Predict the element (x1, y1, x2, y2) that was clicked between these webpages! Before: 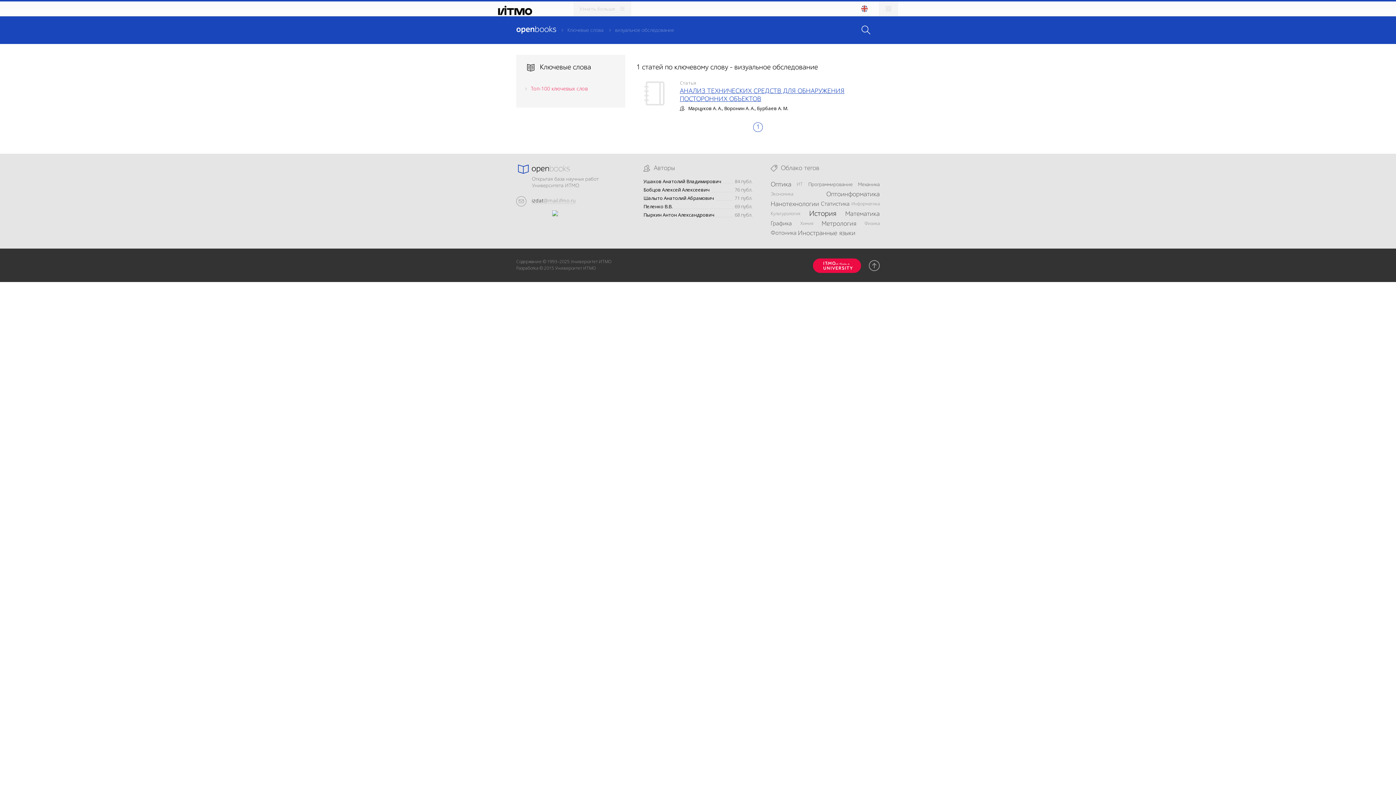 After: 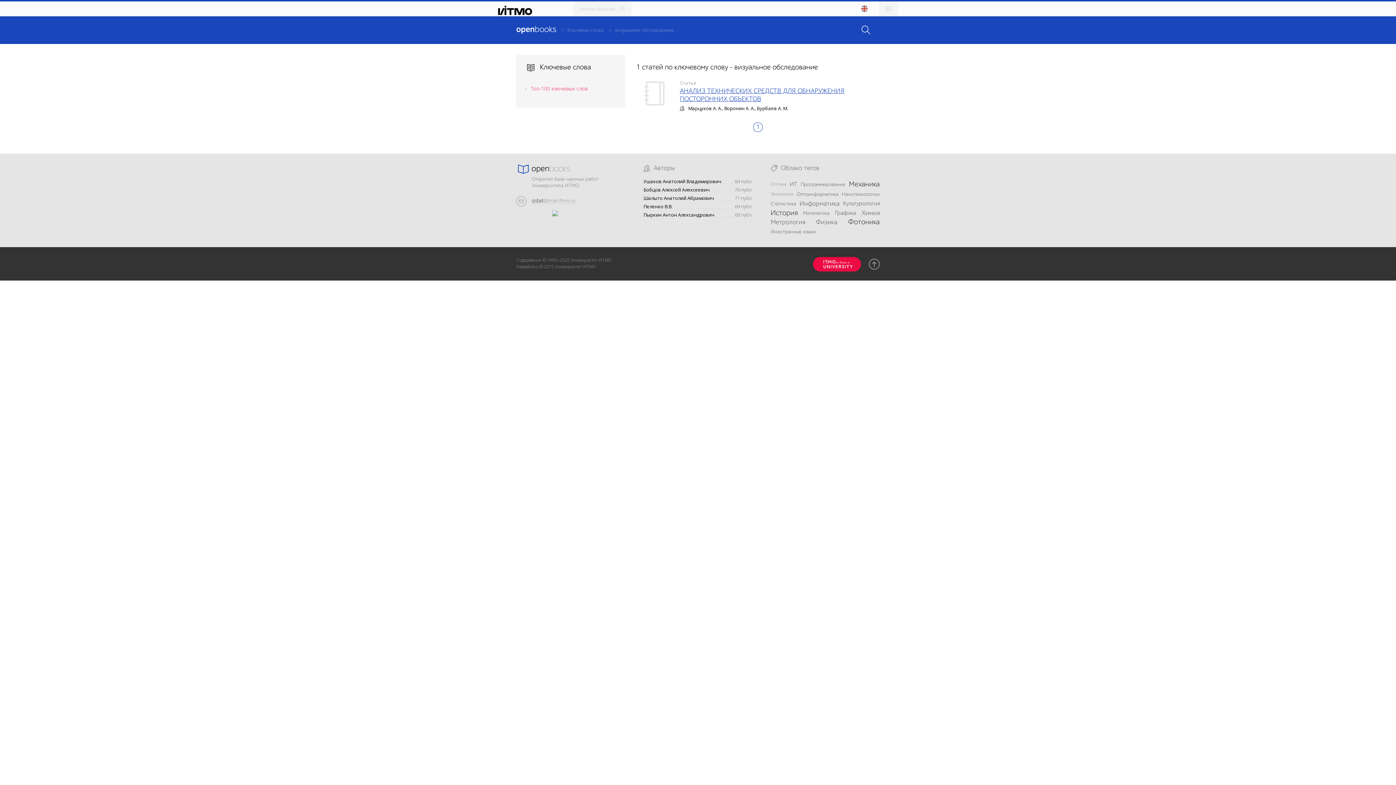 Action: label: визуальное обследование bbox: (615, 27, 674, 32)